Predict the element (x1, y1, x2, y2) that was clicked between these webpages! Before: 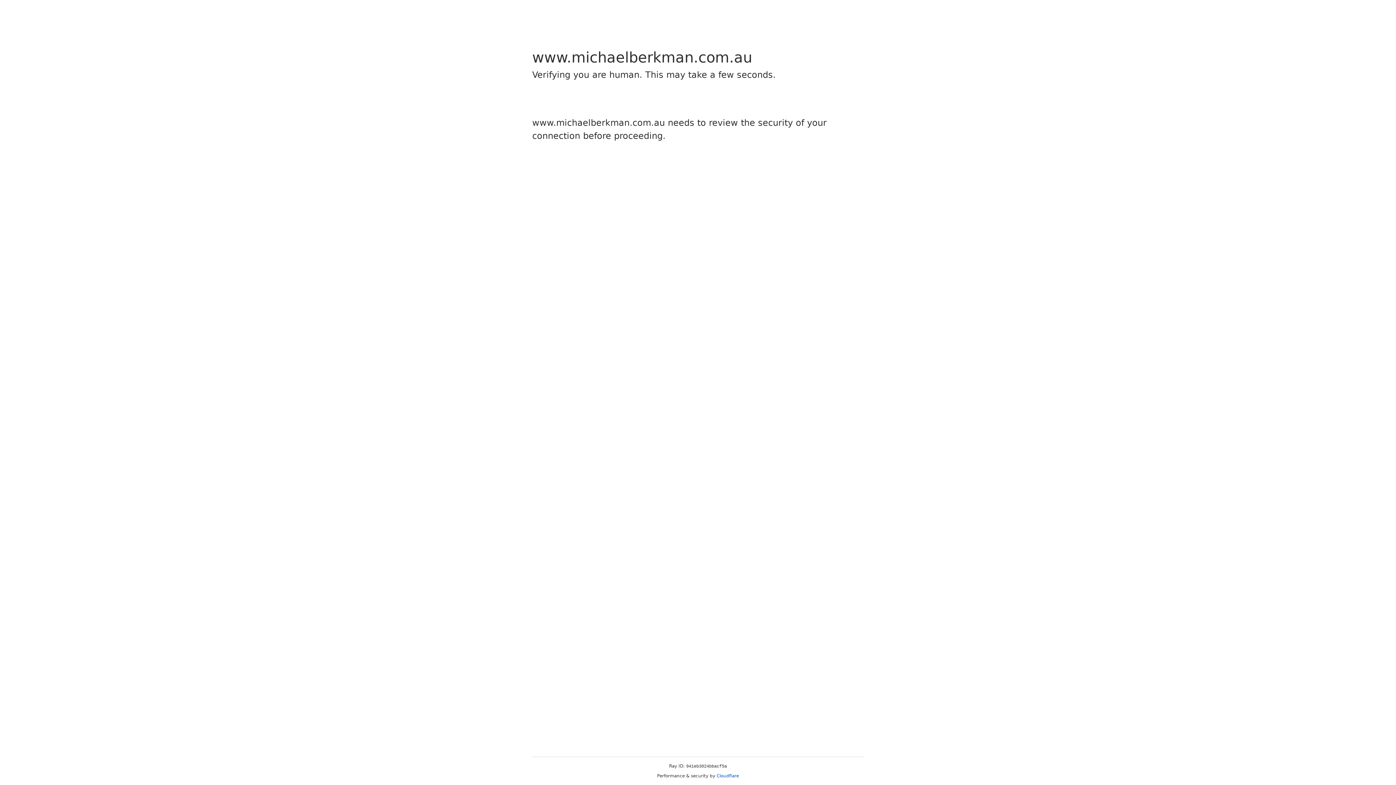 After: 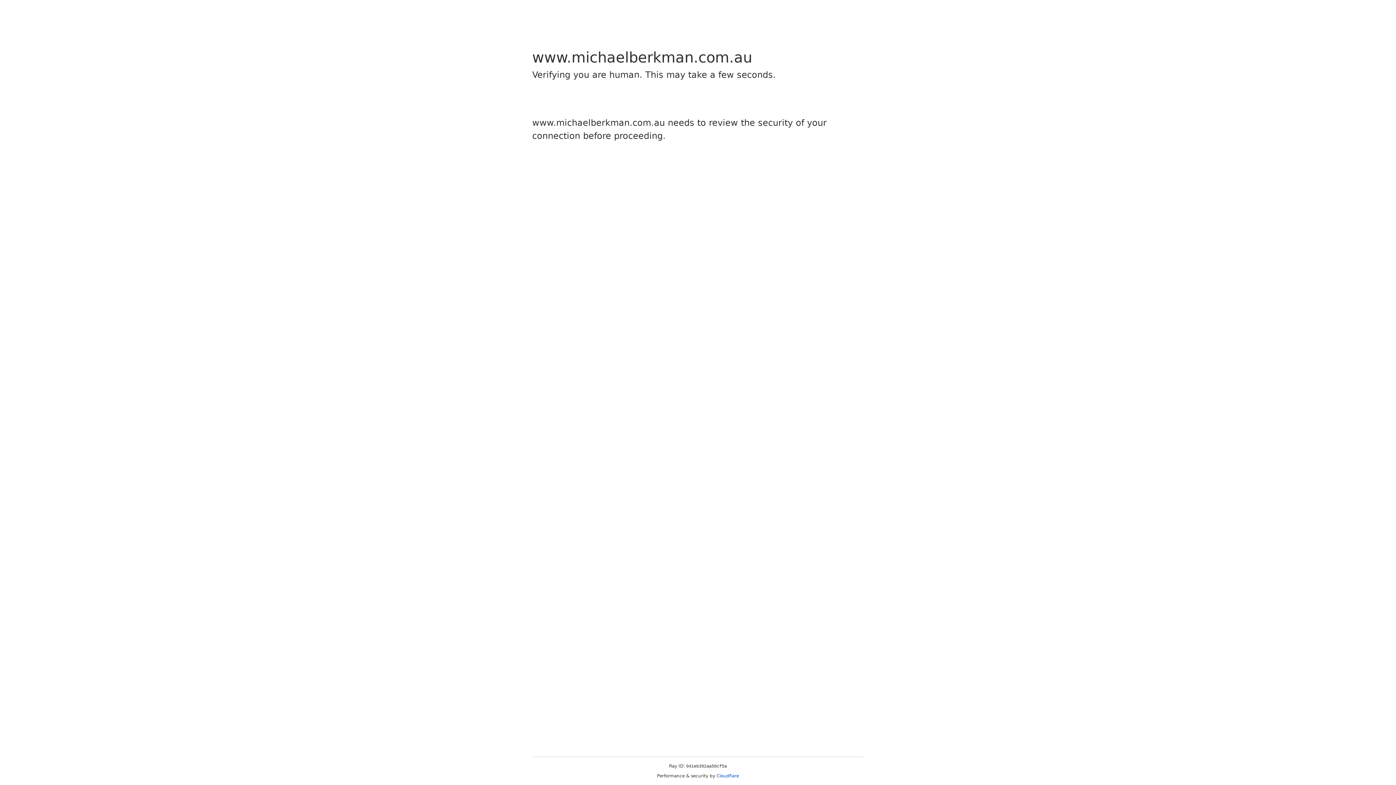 Action: bbox: (716, 773, 739, 778) label: Cloudflare